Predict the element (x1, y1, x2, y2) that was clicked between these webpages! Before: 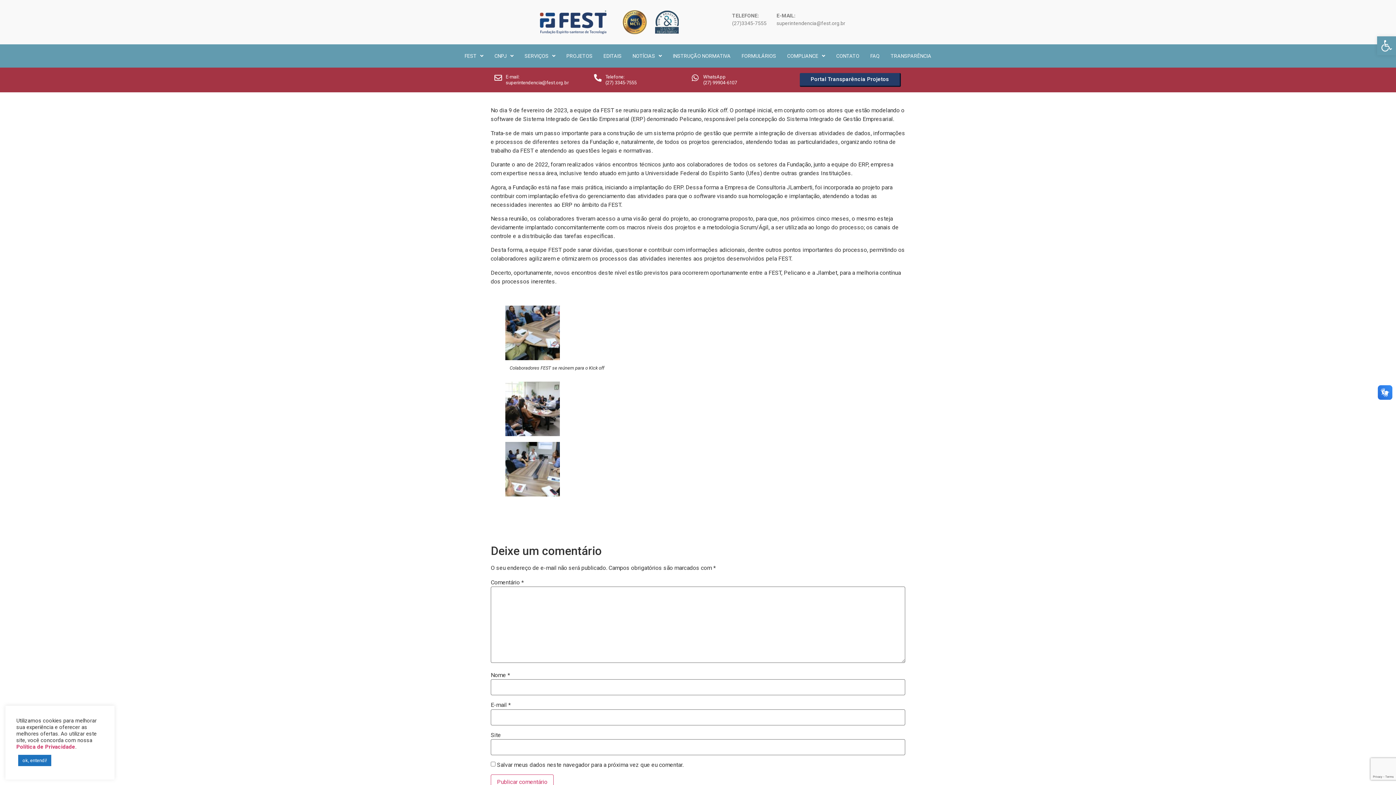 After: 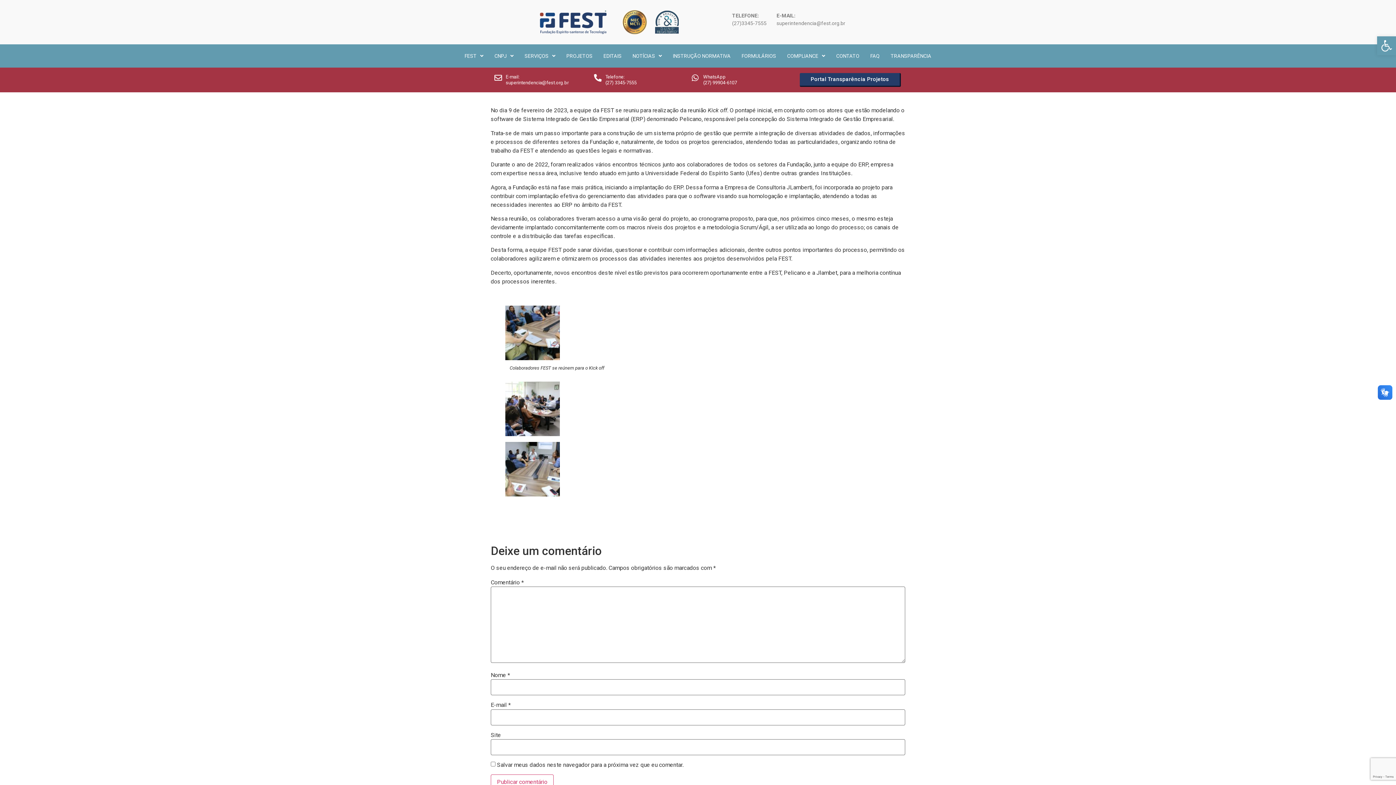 Action: bbox: (18, 755, 51, 766) label: ok, entendi!